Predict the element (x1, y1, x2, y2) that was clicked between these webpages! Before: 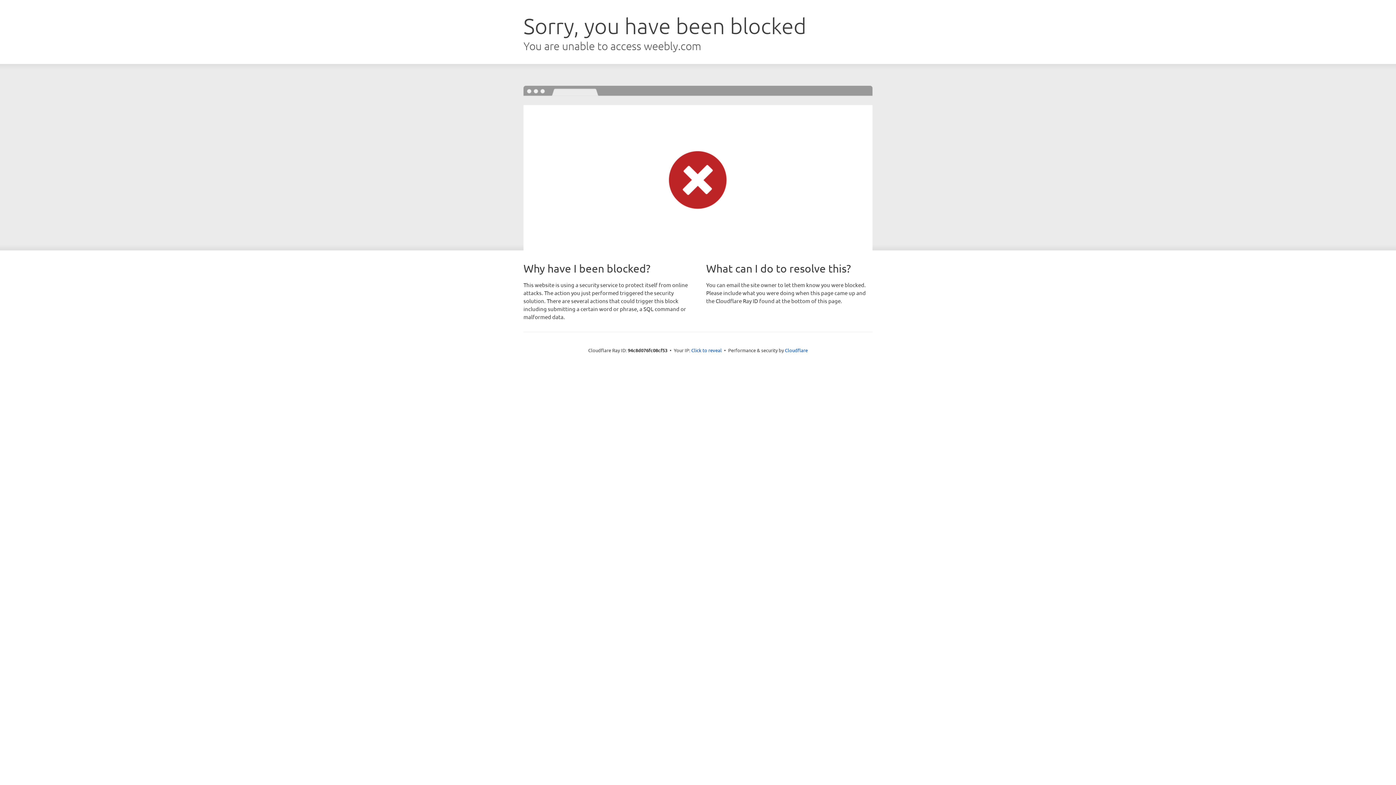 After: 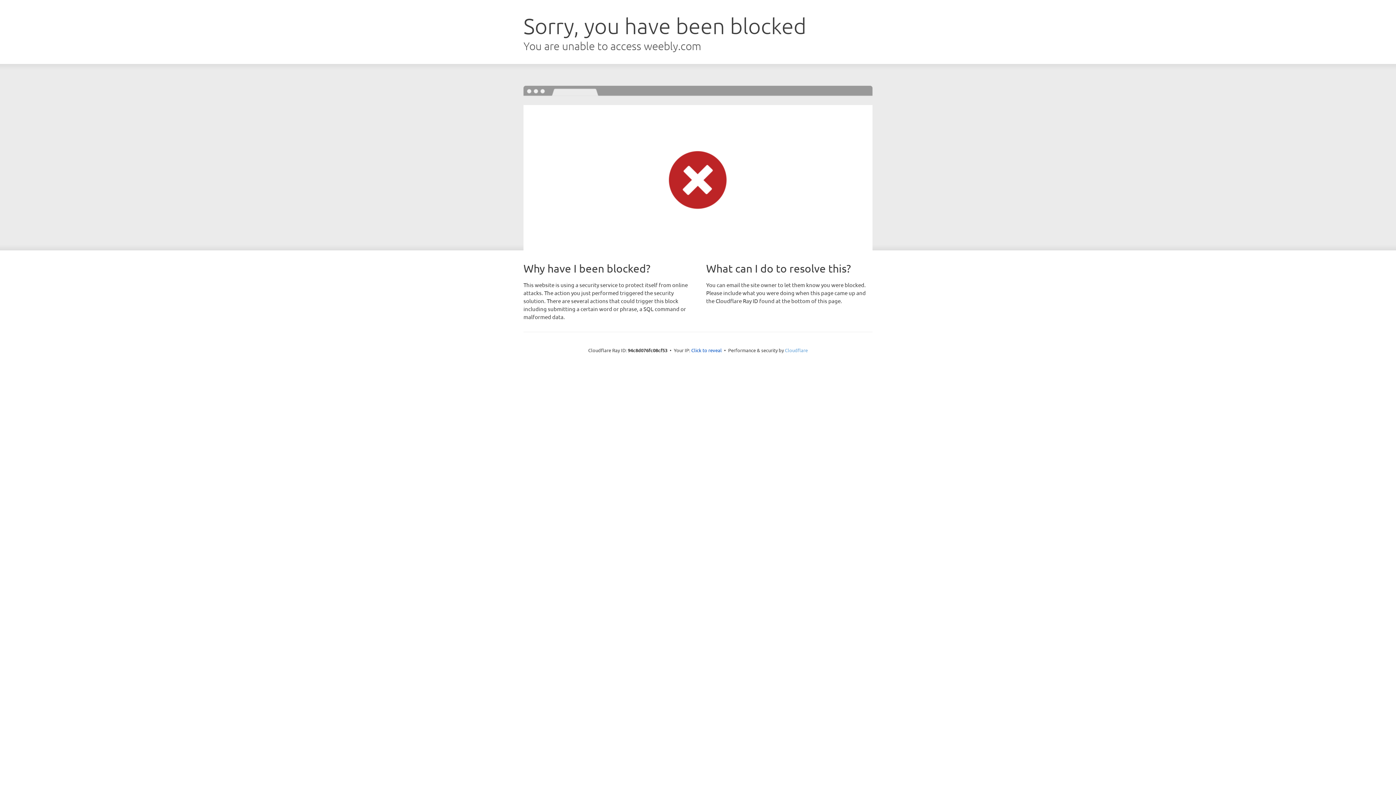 Action: label: Cloudflare bbox: (785, 347, 808, 353)